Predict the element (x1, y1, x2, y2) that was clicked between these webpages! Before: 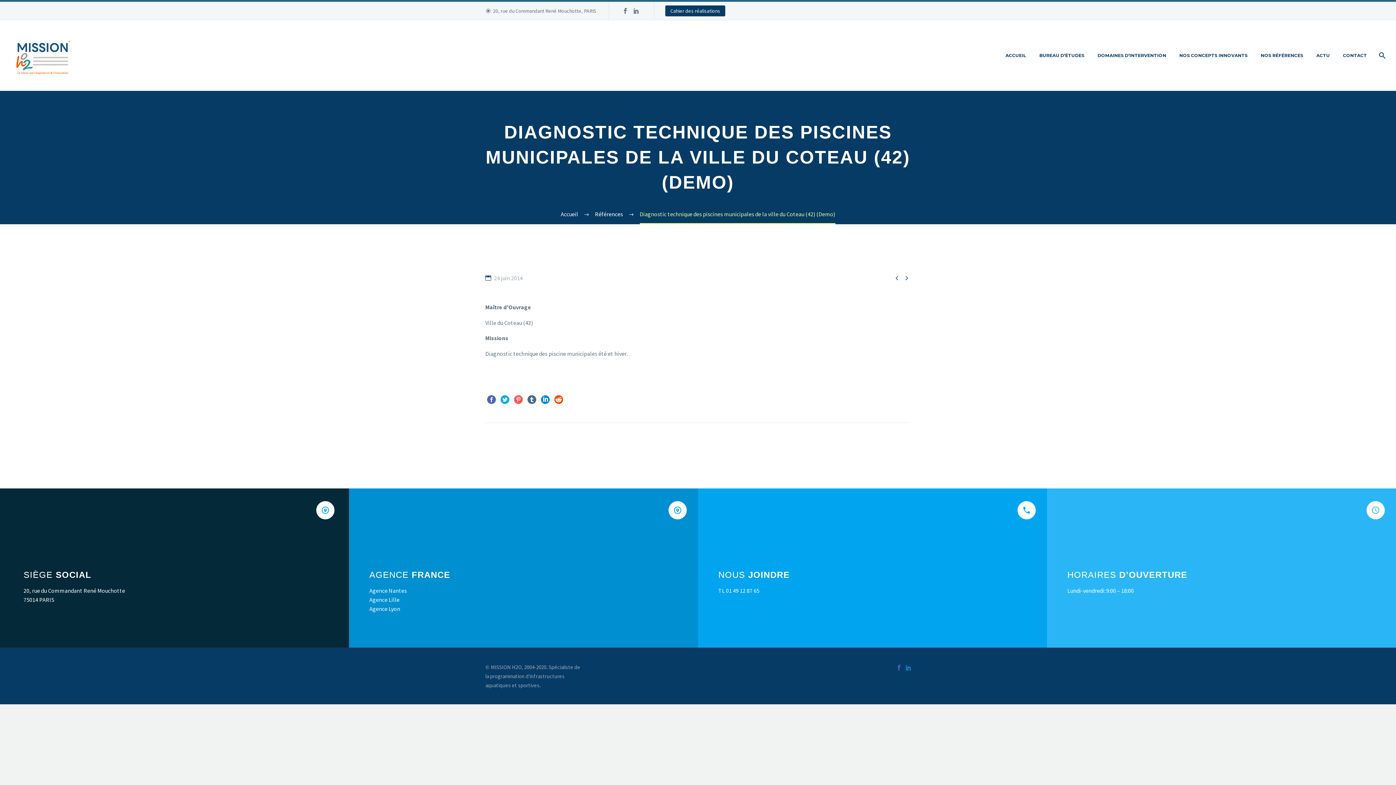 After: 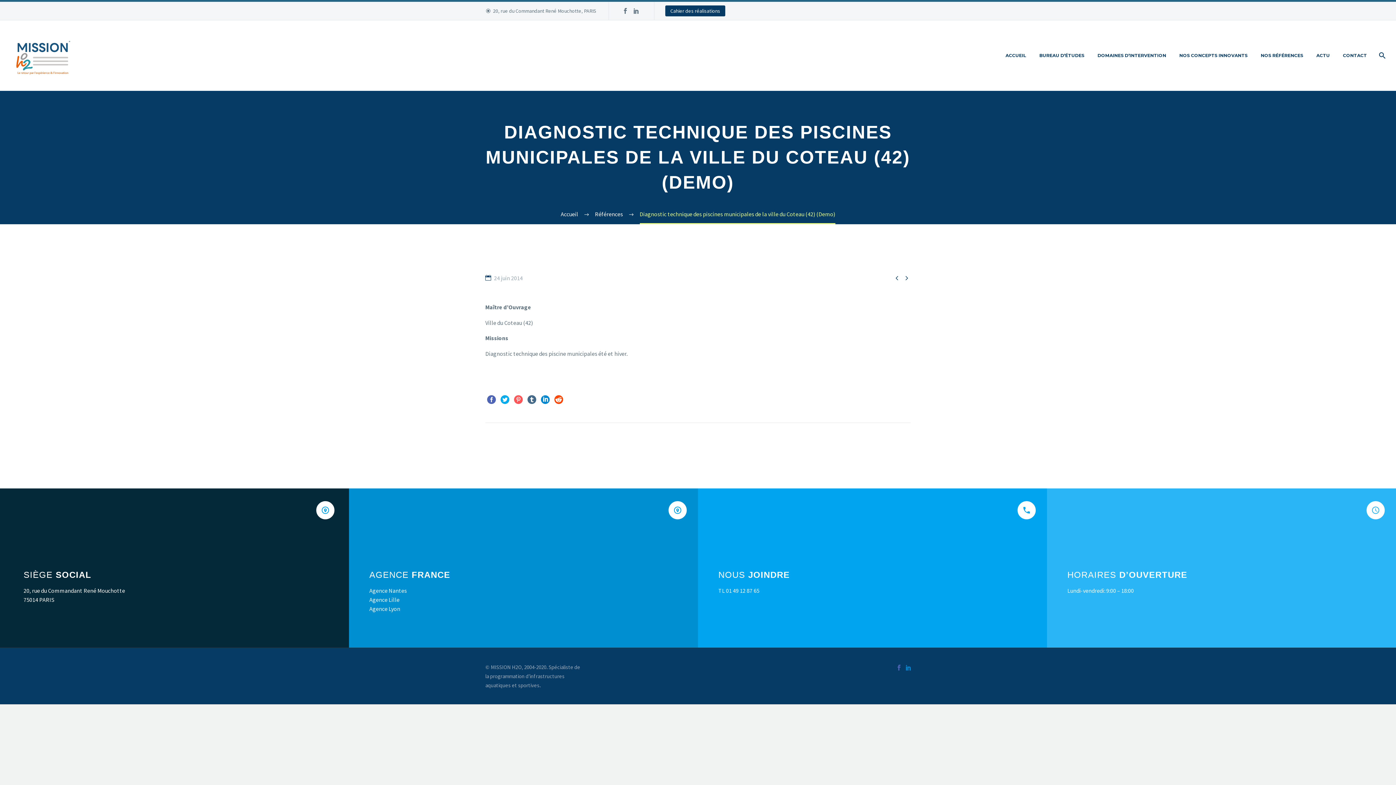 Action: bbox: (500, 395, 509, 404)